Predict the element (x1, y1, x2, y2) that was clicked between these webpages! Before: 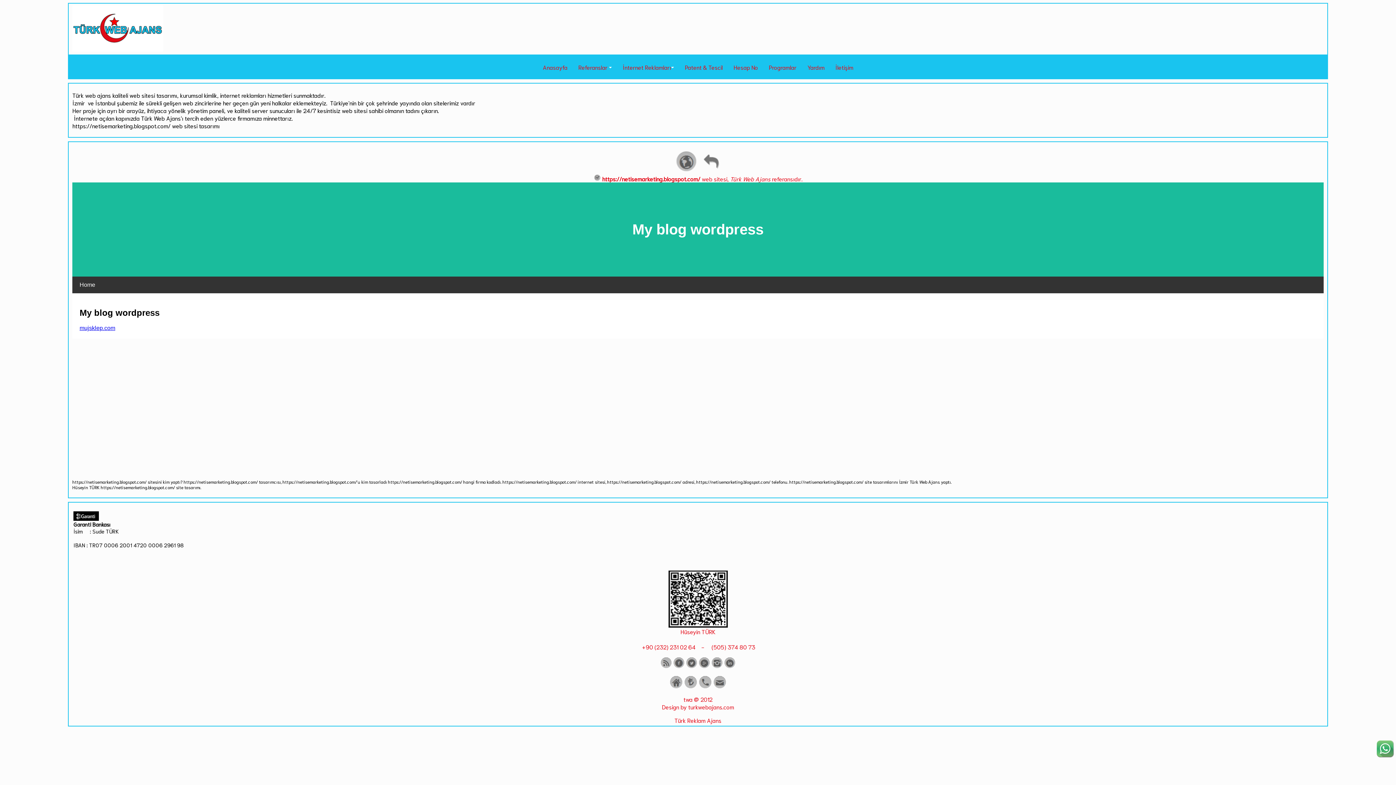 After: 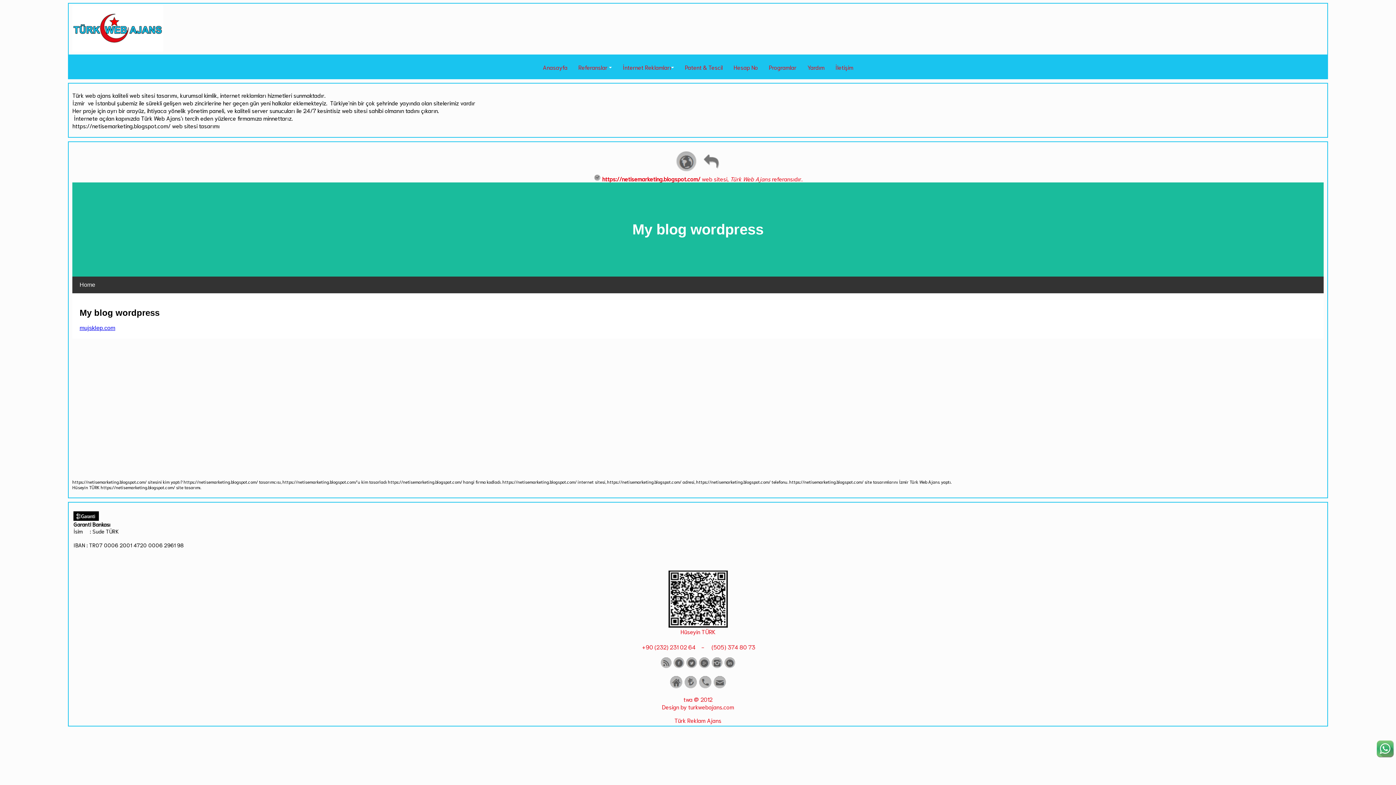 Action: bbox: (668, 621, 727, 629)